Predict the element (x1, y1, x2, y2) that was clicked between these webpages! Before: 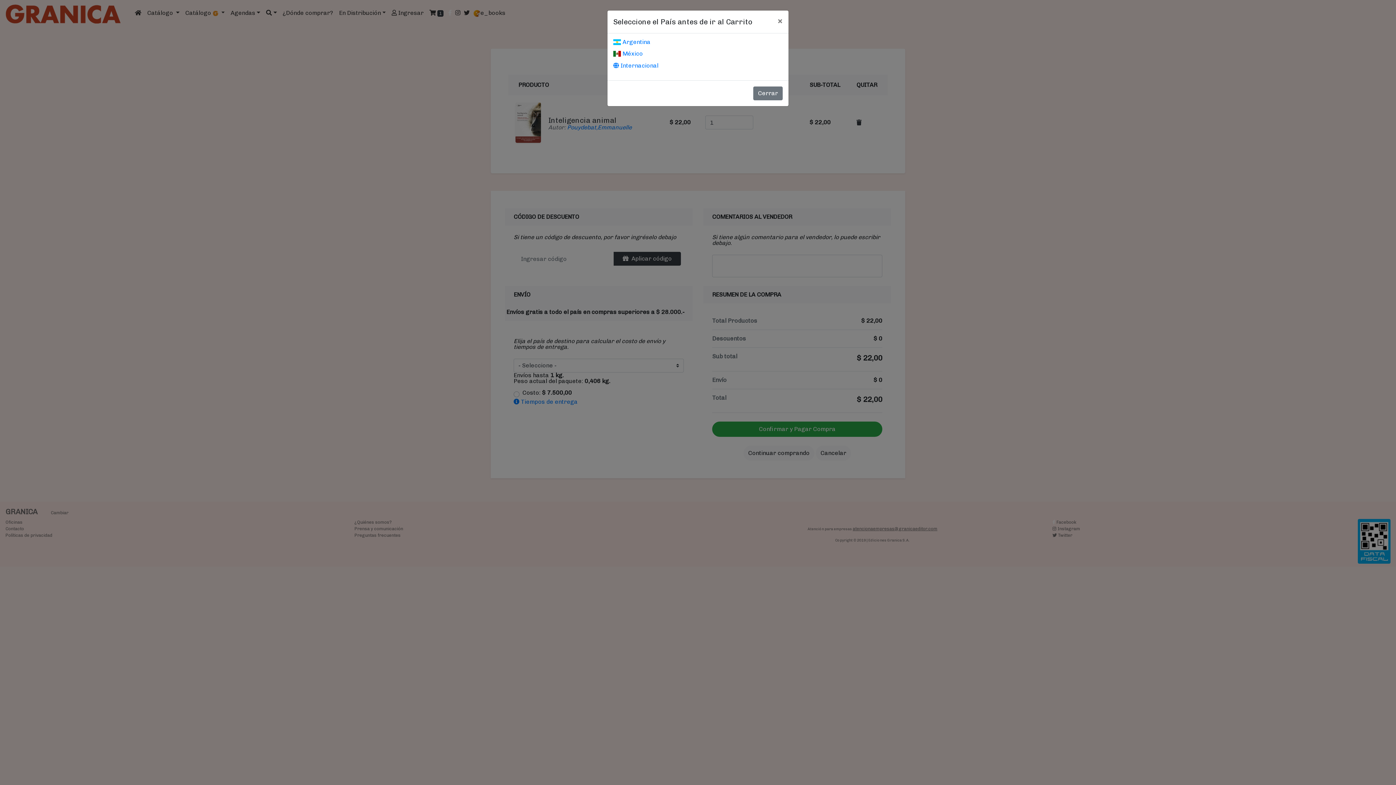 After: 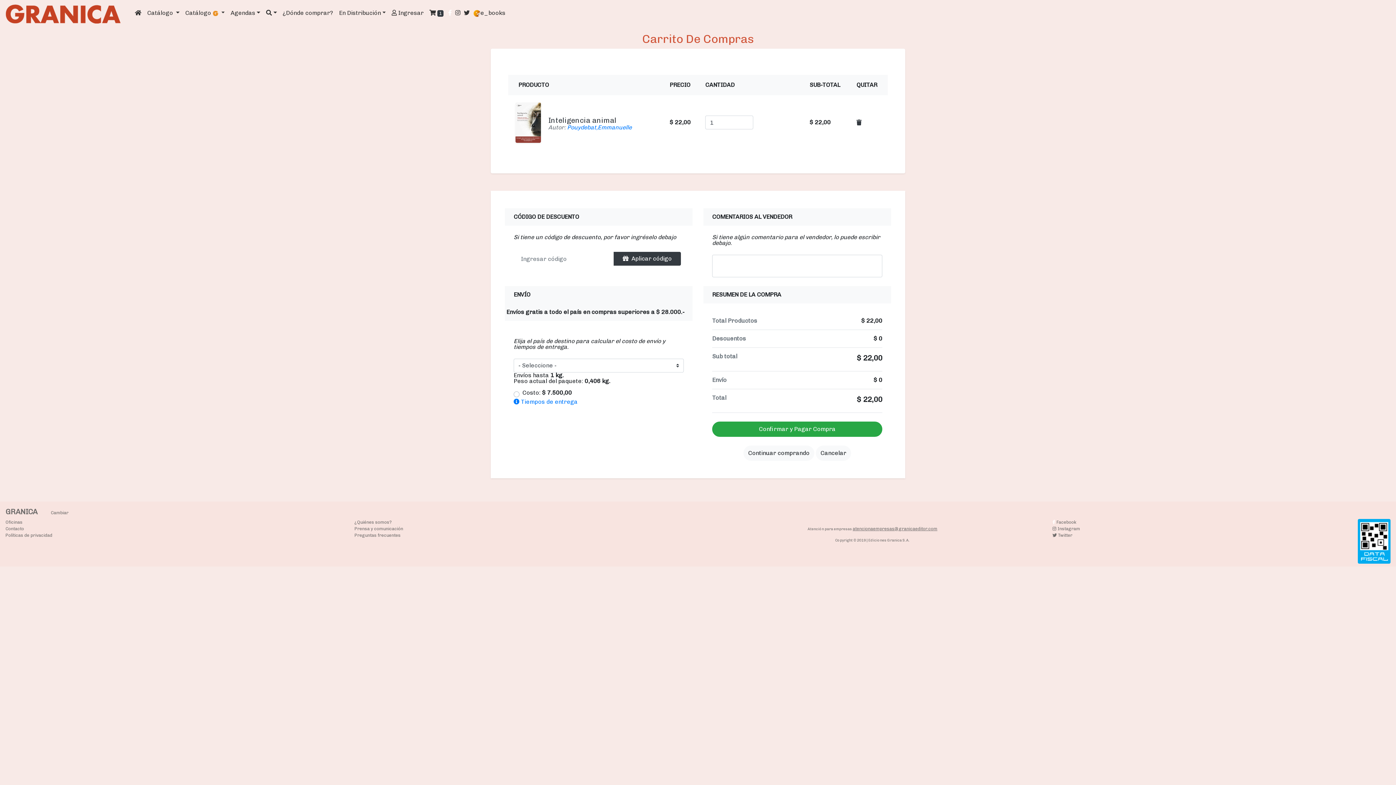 Action: label: Cerrar bbox: (753, 86, 782, 100)